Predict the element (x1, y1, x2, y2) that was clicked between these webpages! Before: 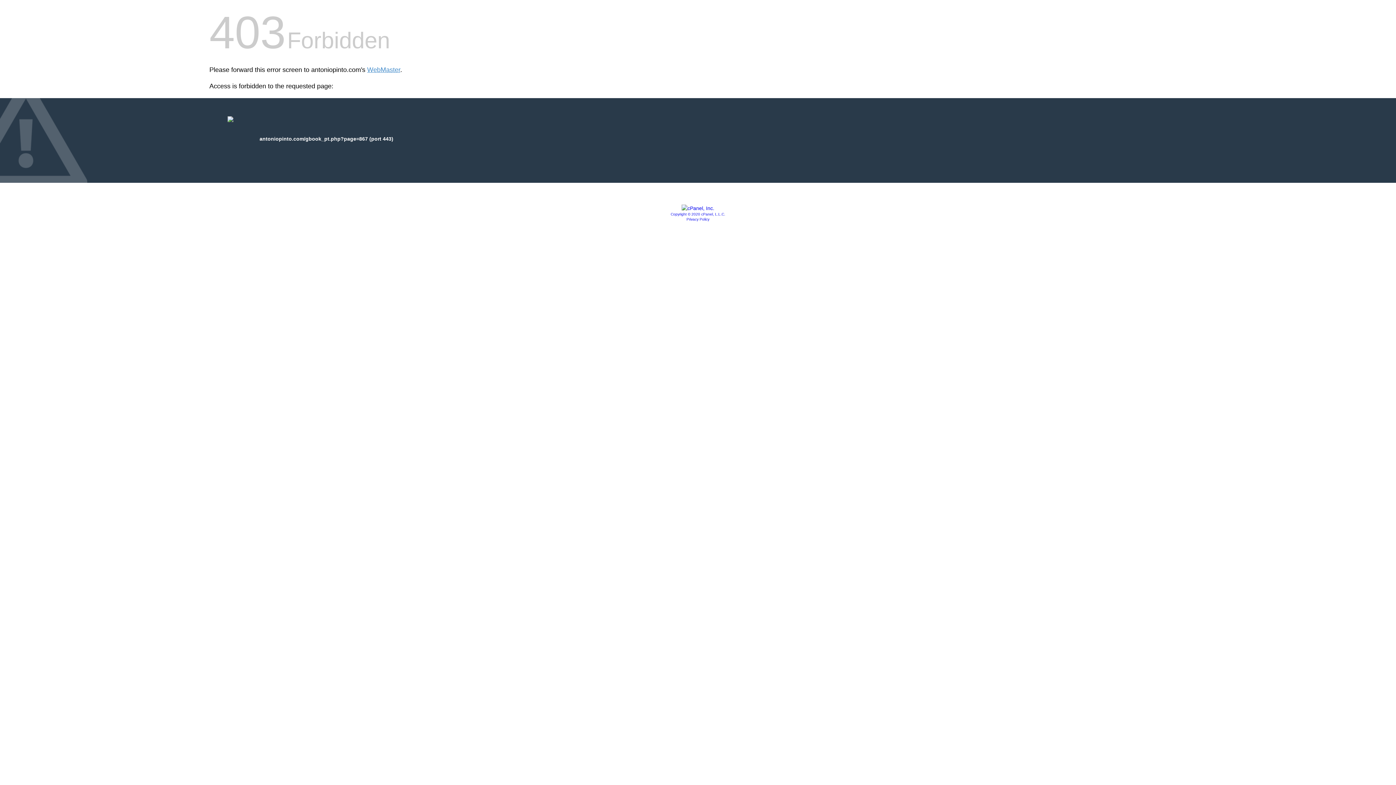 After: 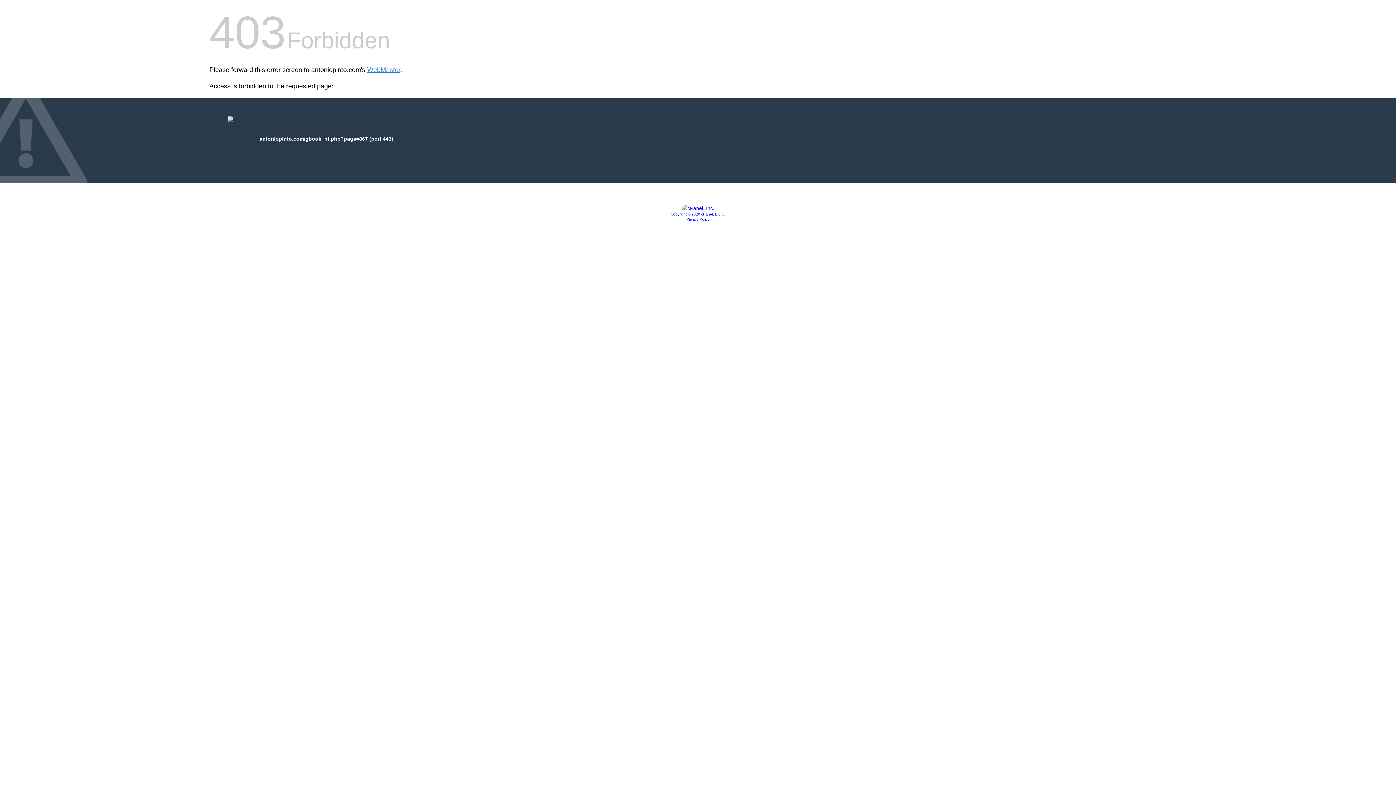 Action: bbox: (670, 212, 725, 216) label: Copyright © 2020 cPanel, L.L.C.